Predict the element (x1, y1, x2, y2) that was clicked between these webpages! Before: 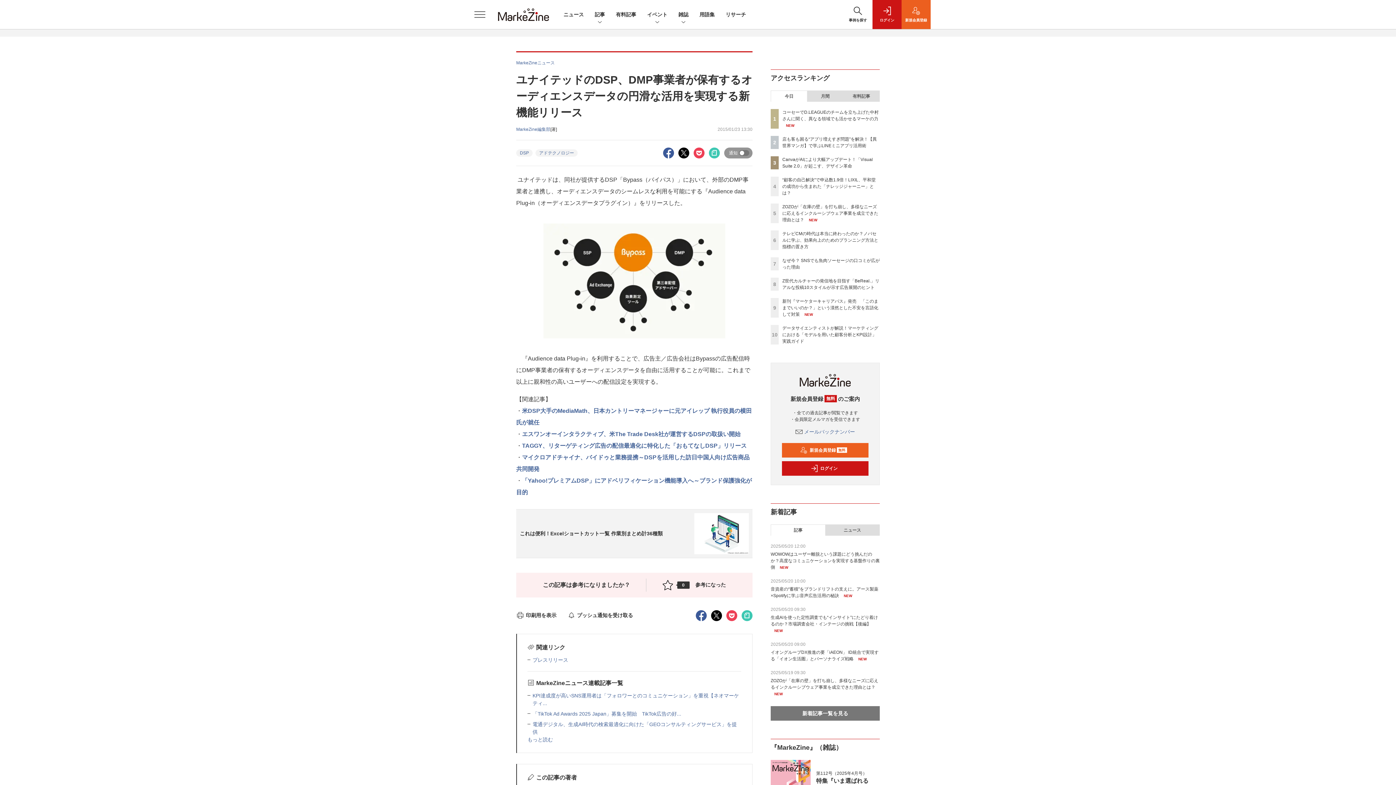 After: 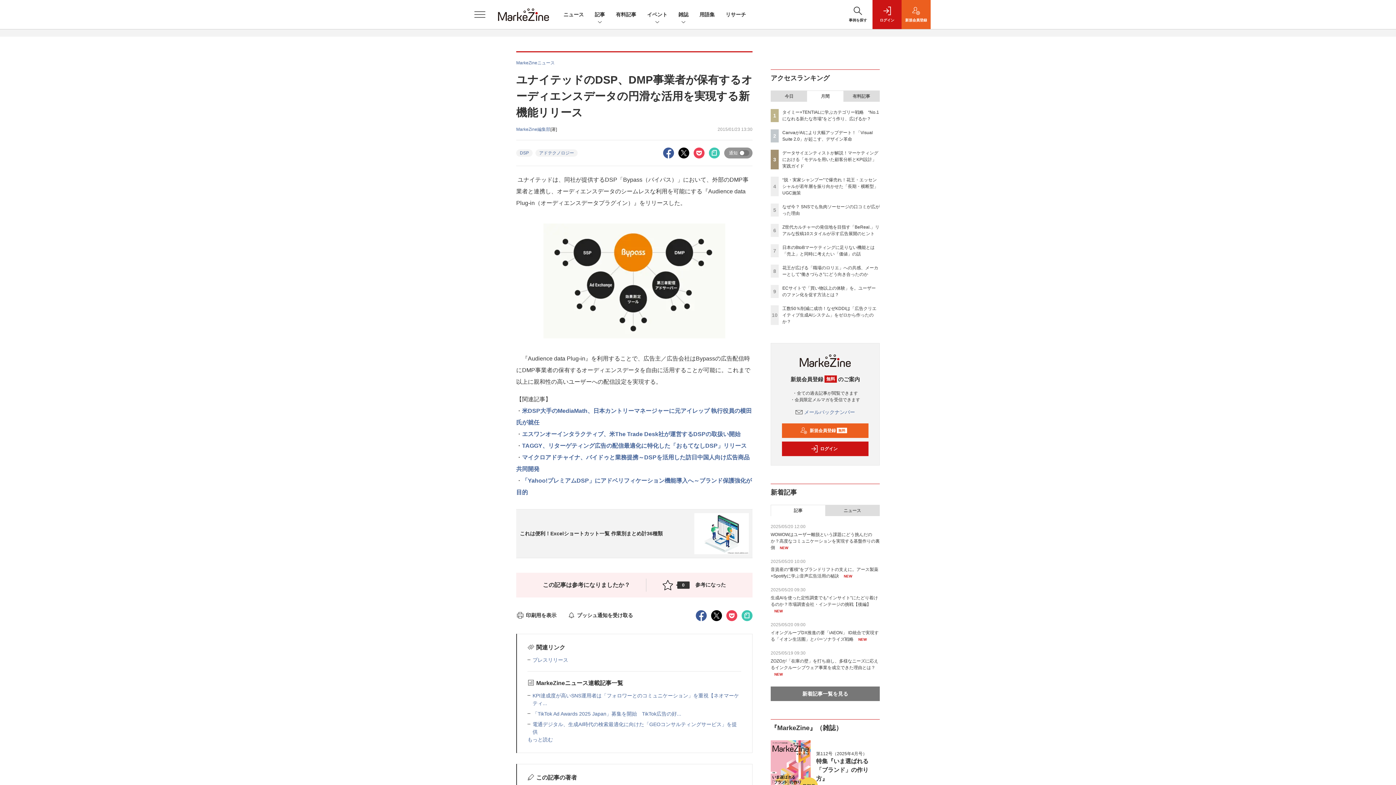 Action: bbox: (807, 90, 843, 101) label: 月間